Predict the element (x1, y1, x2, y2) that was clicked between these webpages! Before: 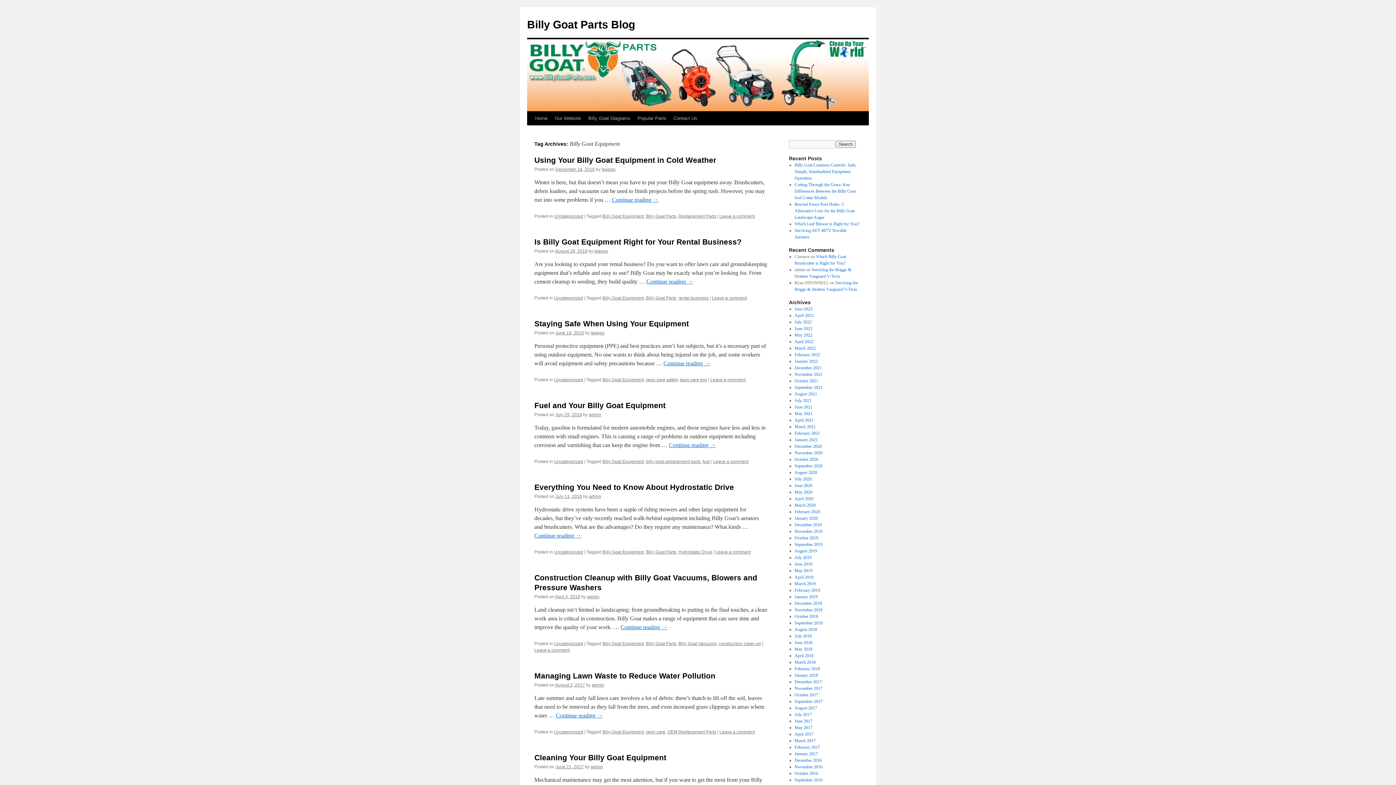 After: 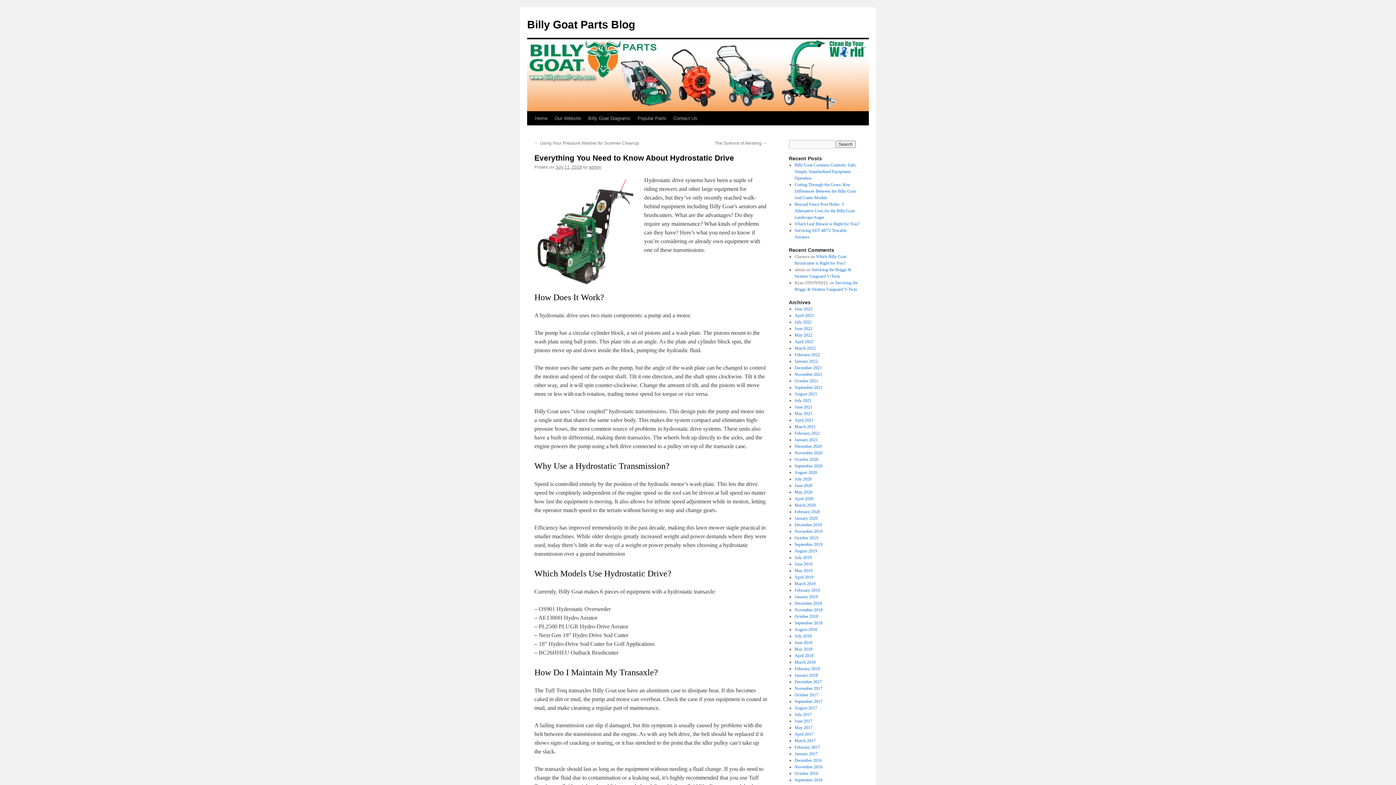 Action: bbox: (534, 532, 581, 538) label: Continue reading →